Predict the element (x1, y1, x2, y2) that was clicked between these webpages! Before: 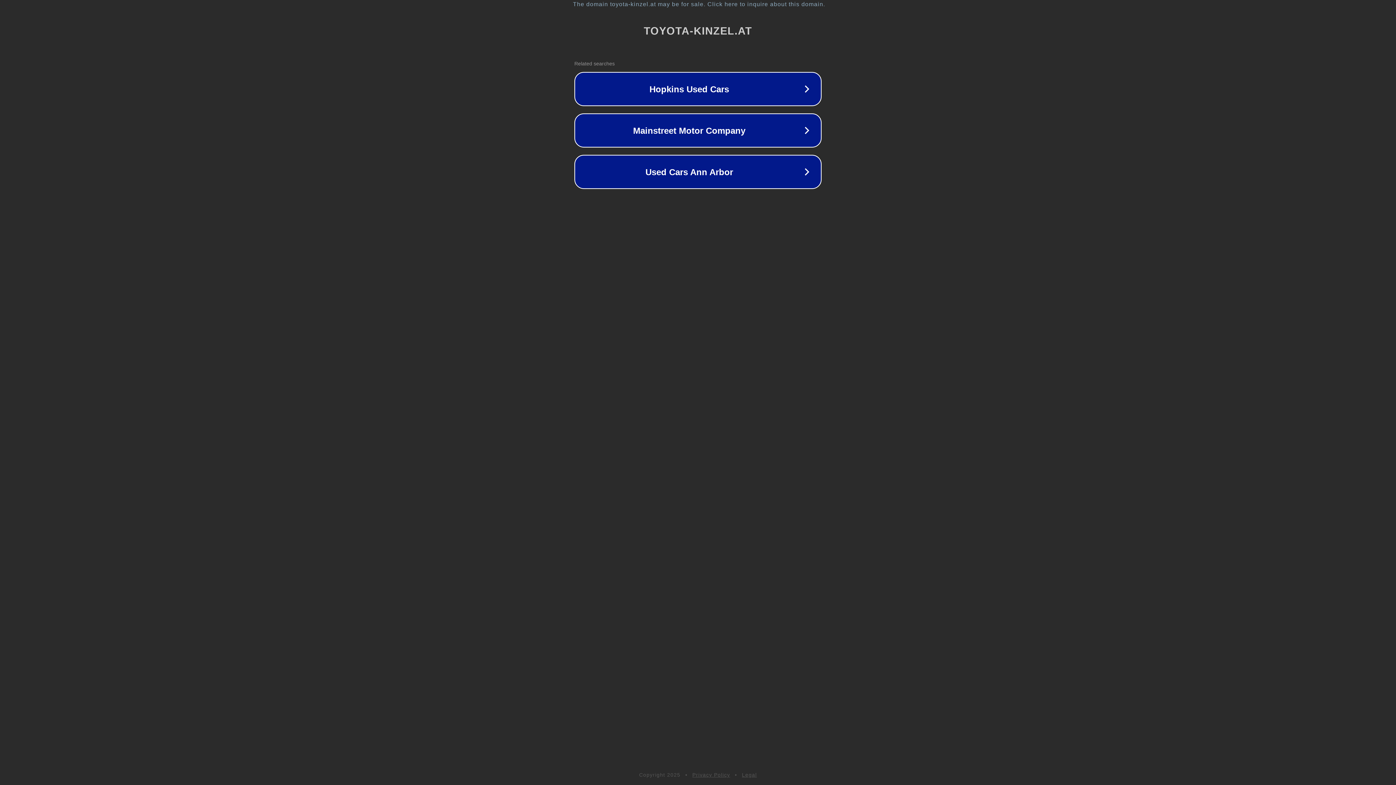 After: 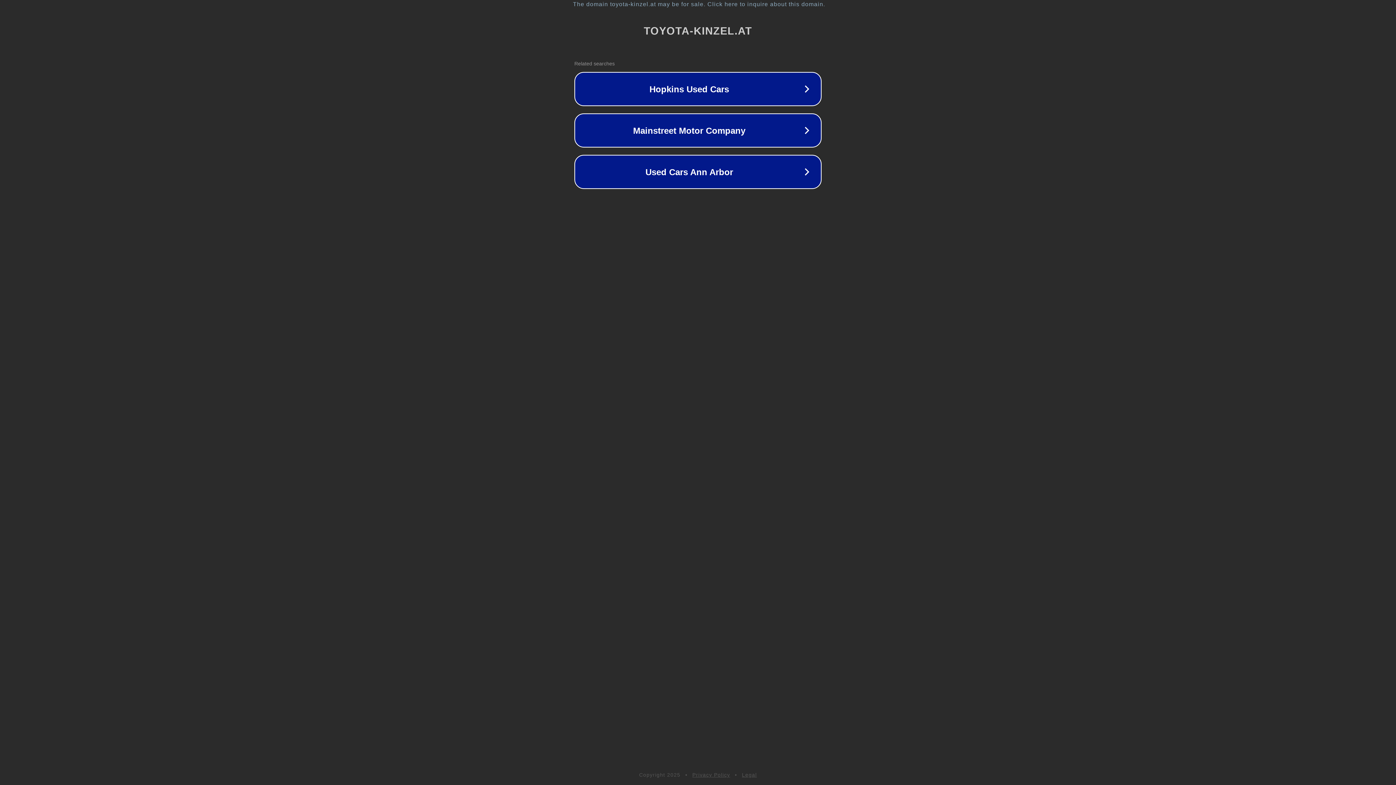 Action: label: Legal bbox: (742, 772, 757, 778)